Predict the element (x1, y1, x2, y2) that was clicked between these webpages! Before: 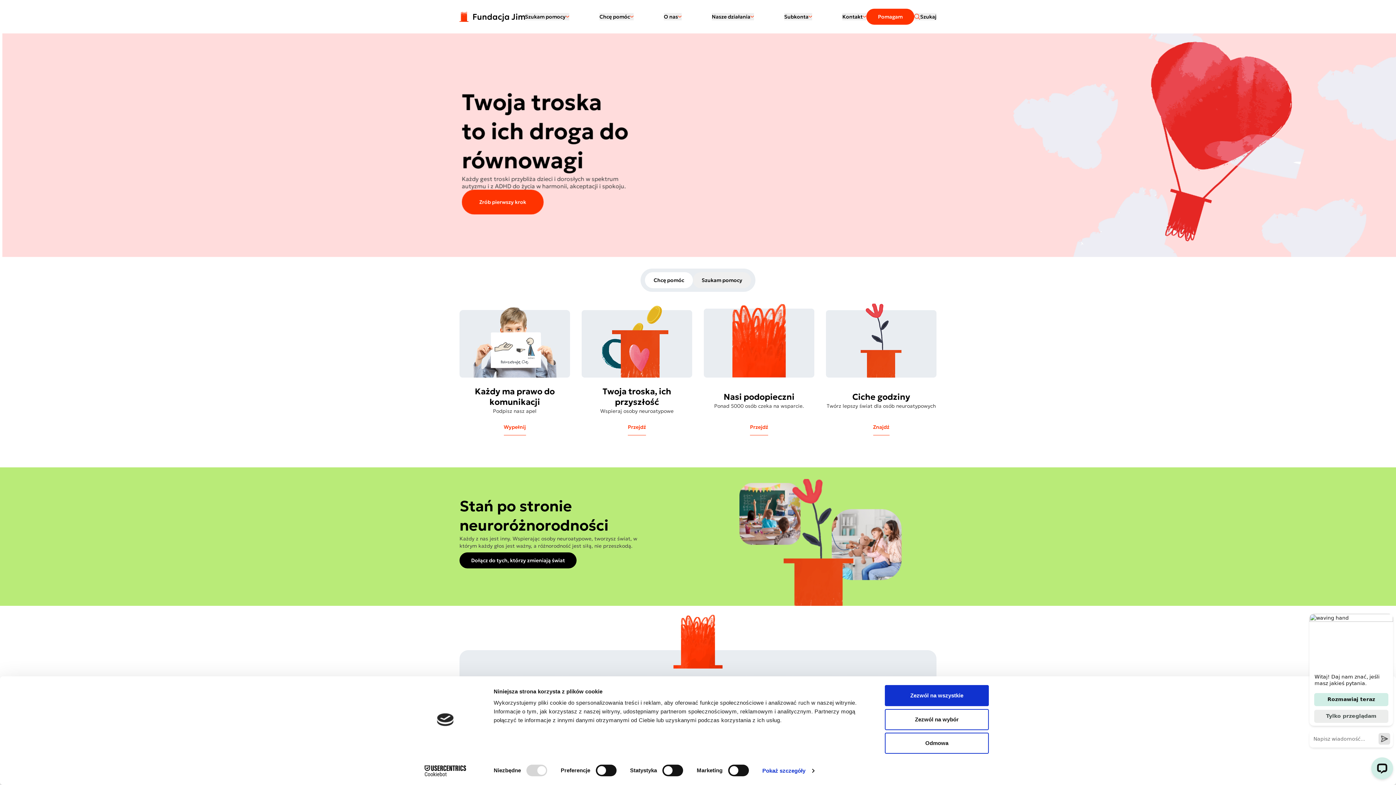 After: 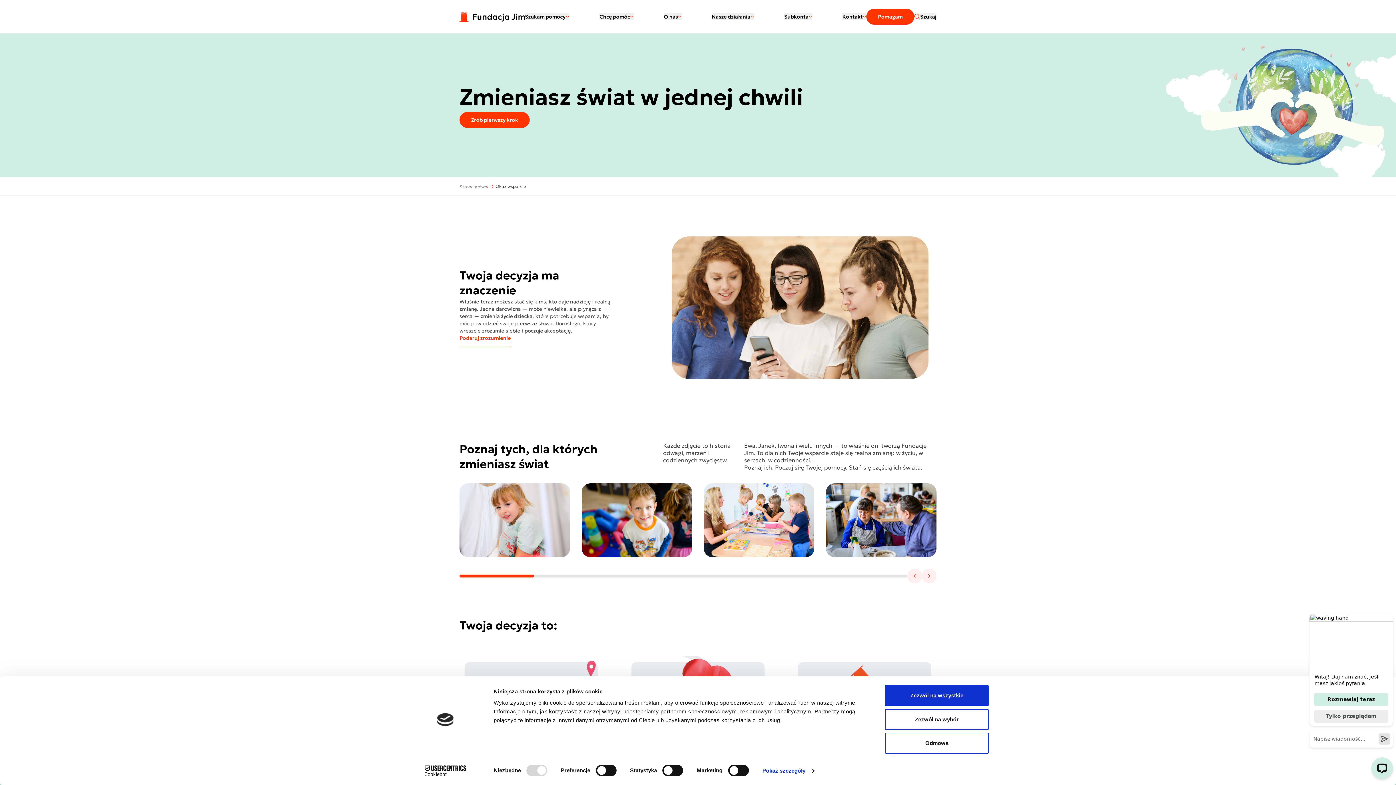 Action: label: Pomagam bbox: (866, 8, 914, 24)